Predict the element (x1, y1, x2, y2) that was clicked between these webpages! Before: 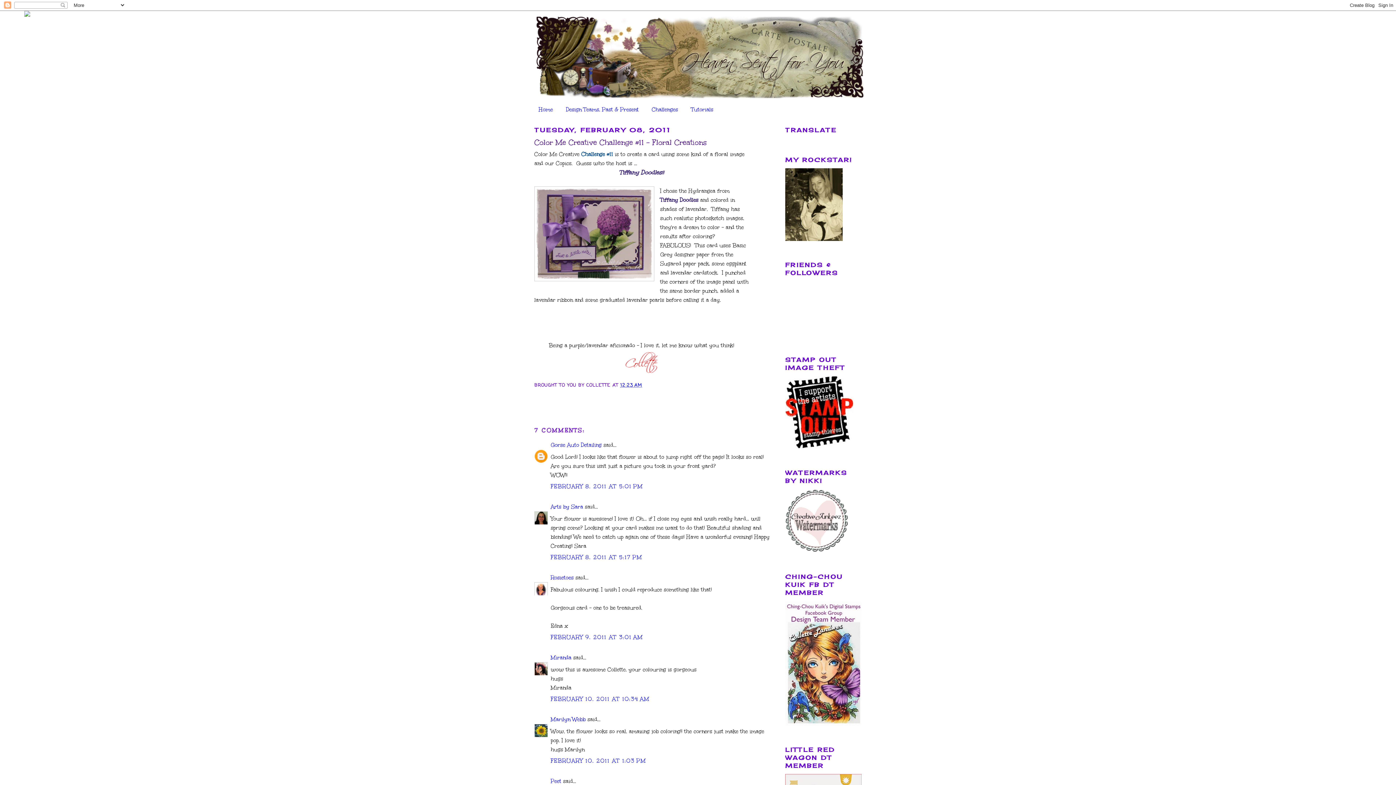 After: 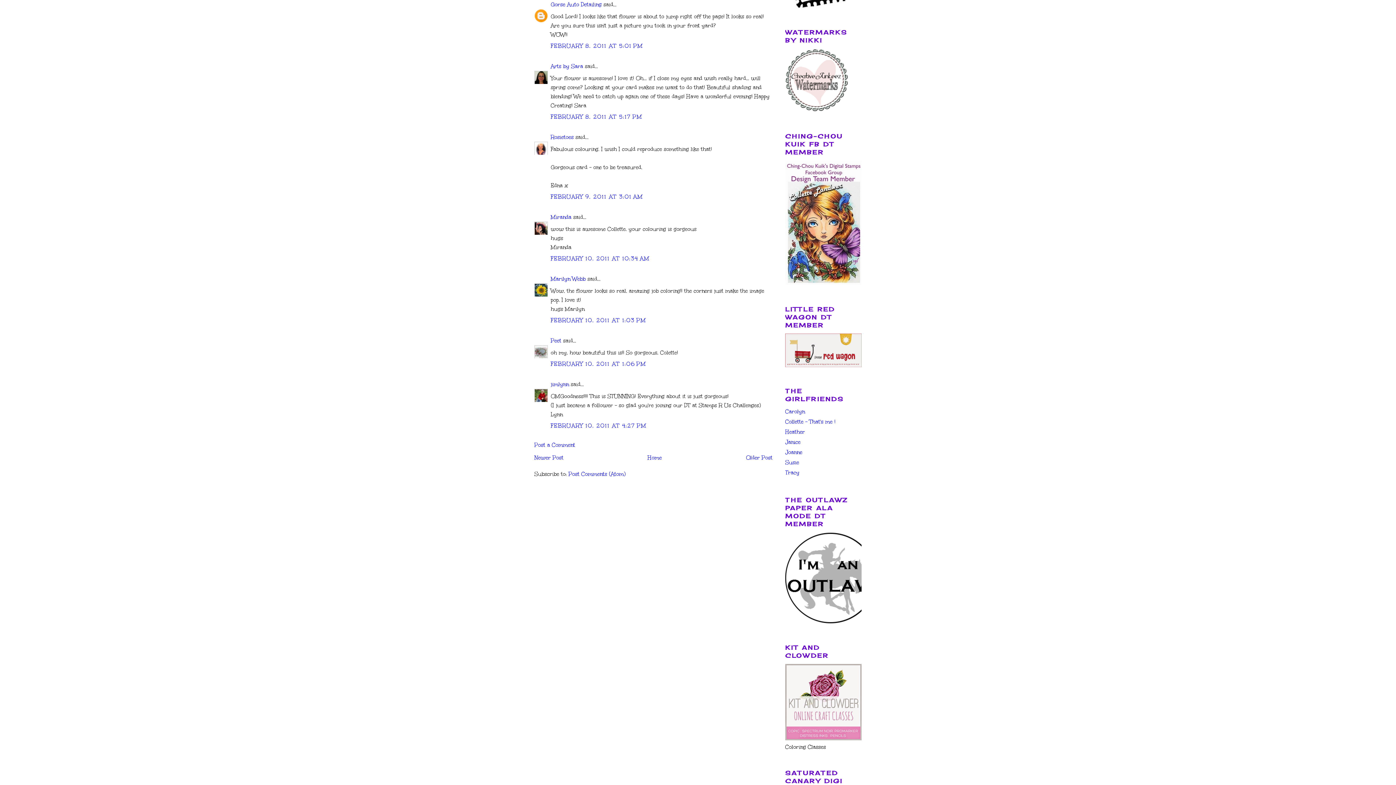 Action: label: FEBRUARY 8, 2011 AT 5:01 PM bbox: (550, 483, 643, 490)